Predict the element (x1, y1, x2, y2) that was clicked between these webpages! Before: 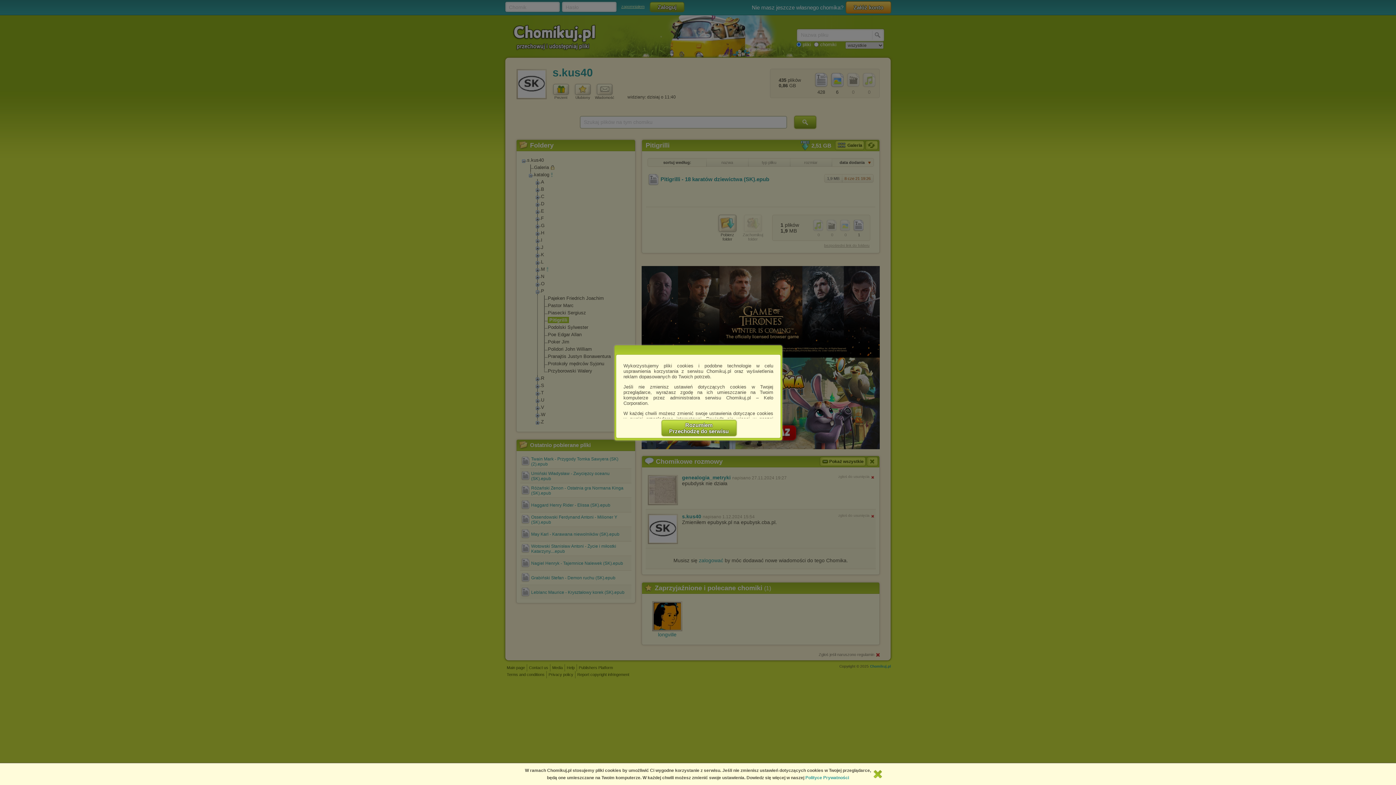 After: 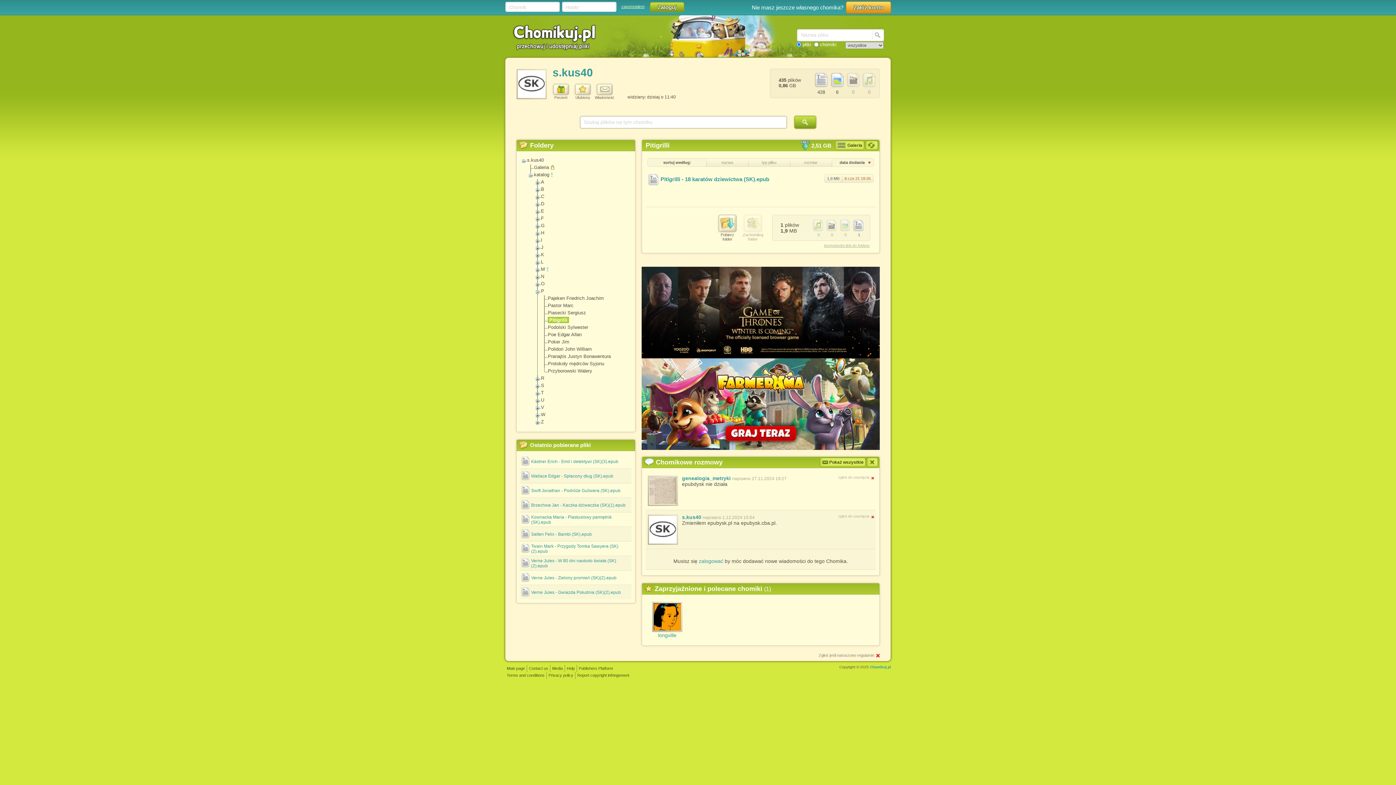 Action: bbox: (661, 420, 736, 436) label: Rozumiem
Przechodzę do serwisu